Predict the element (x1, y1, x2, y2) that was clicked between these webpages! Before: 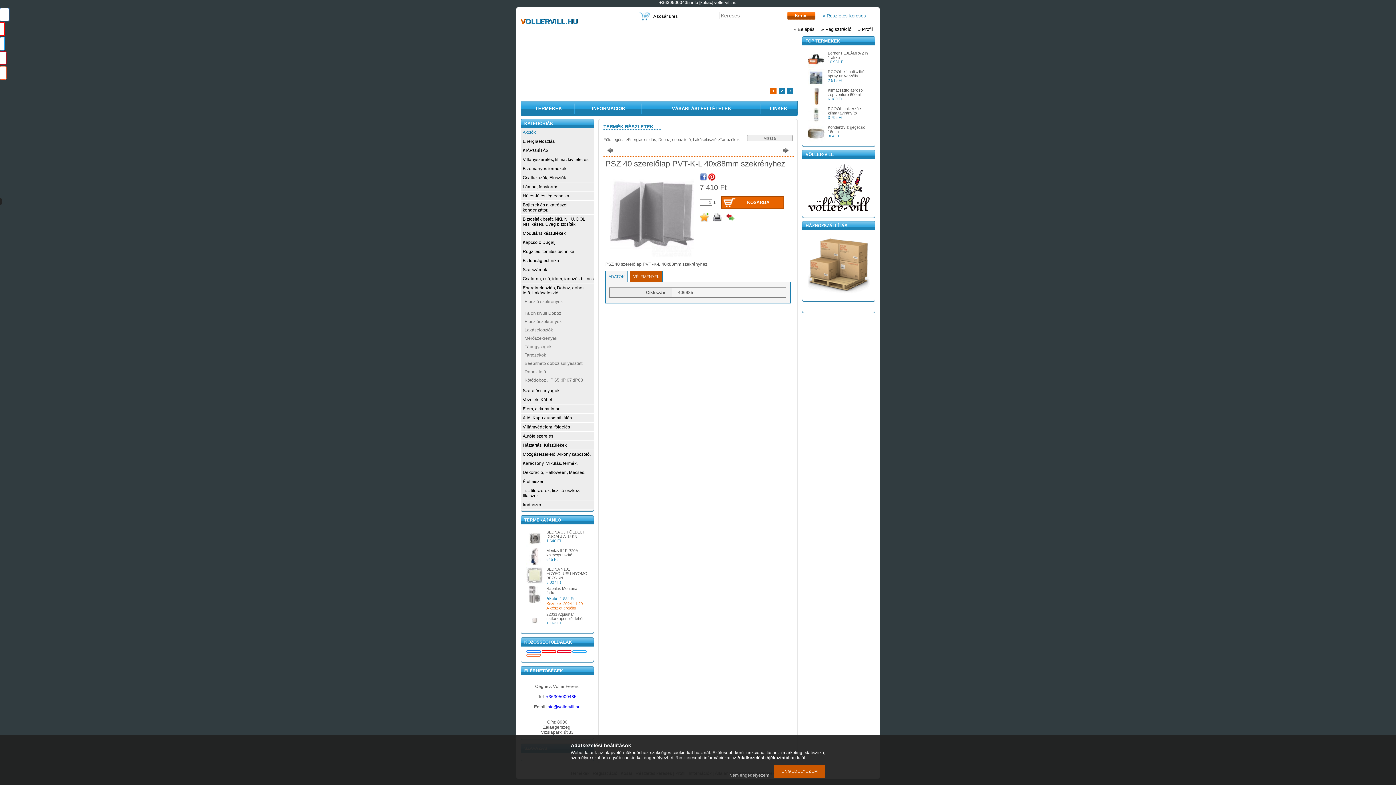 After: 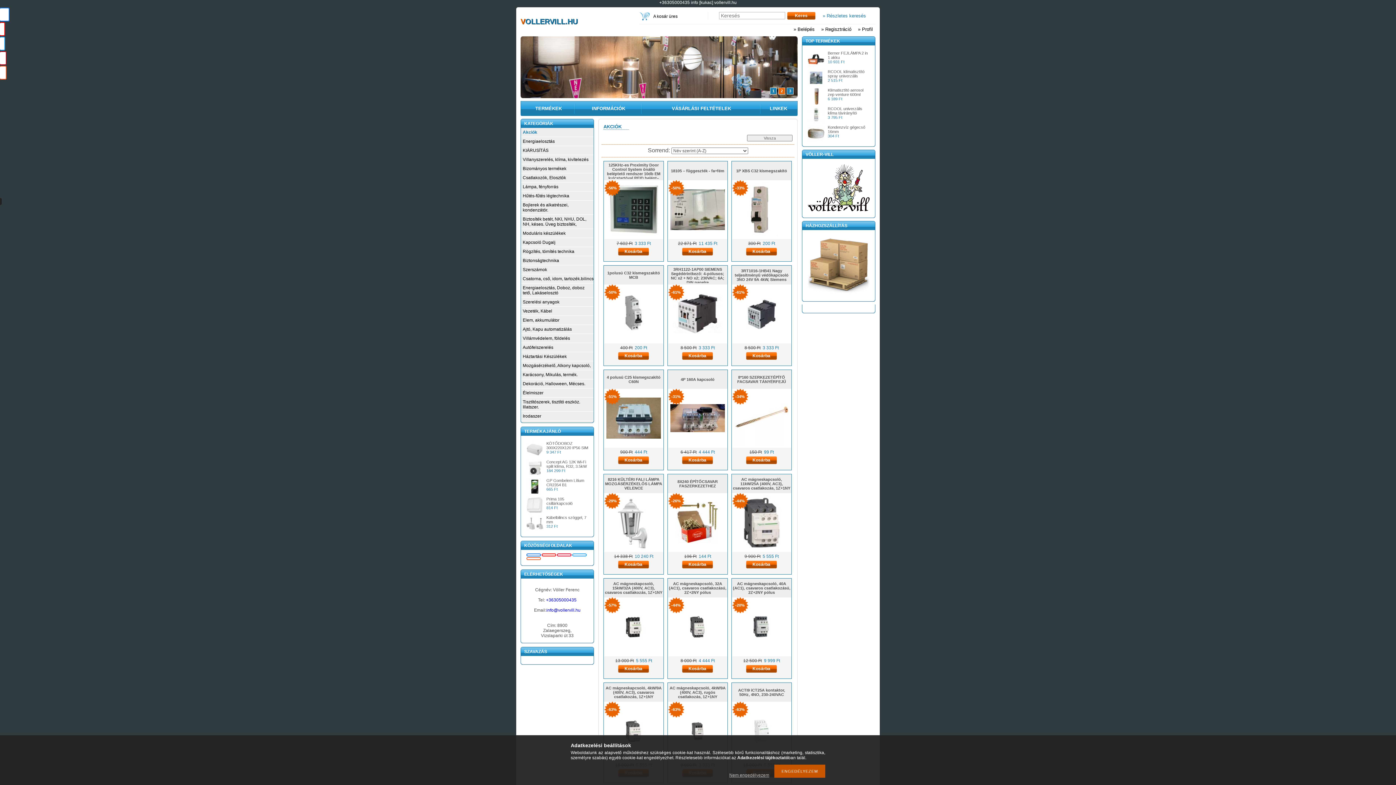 Action: bbox: (522, 129, 536, 134) label: Akciók